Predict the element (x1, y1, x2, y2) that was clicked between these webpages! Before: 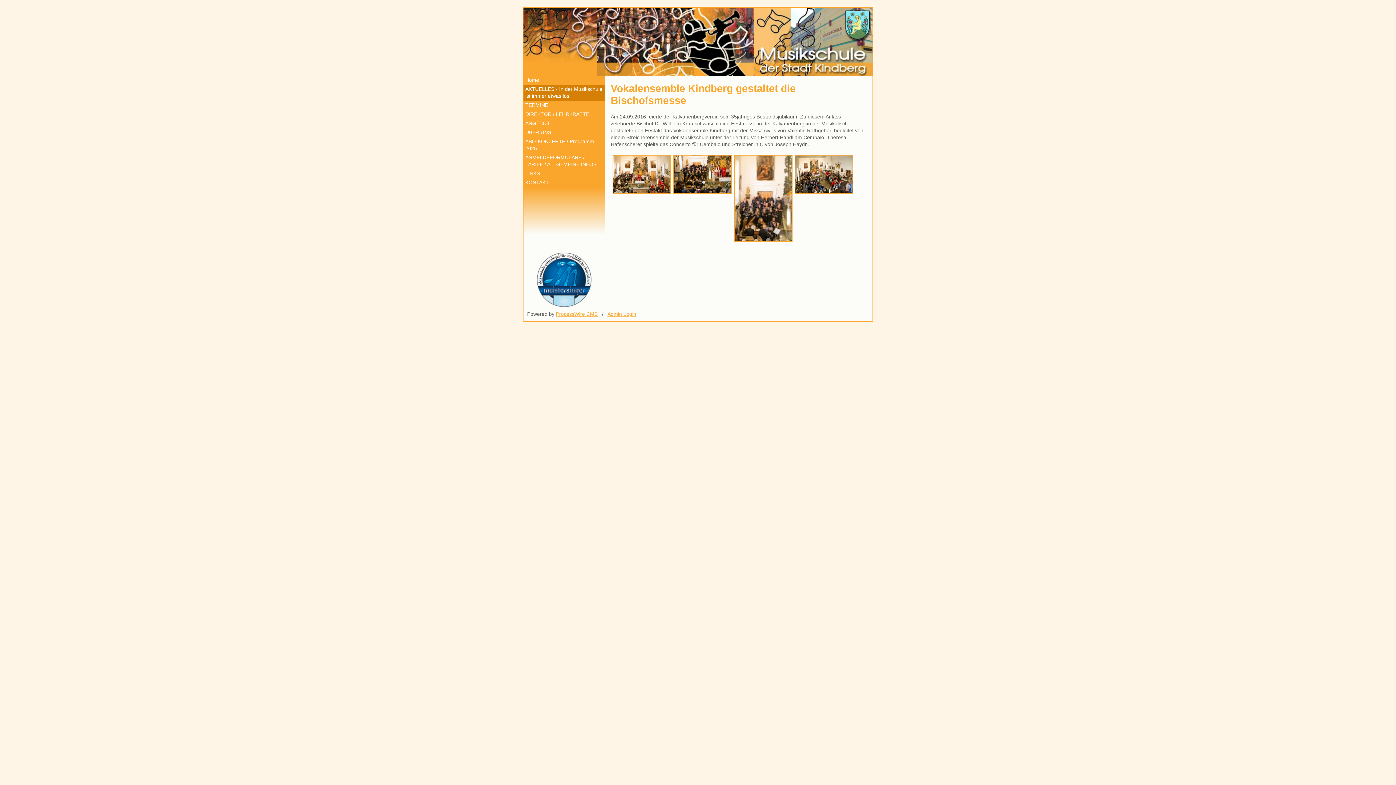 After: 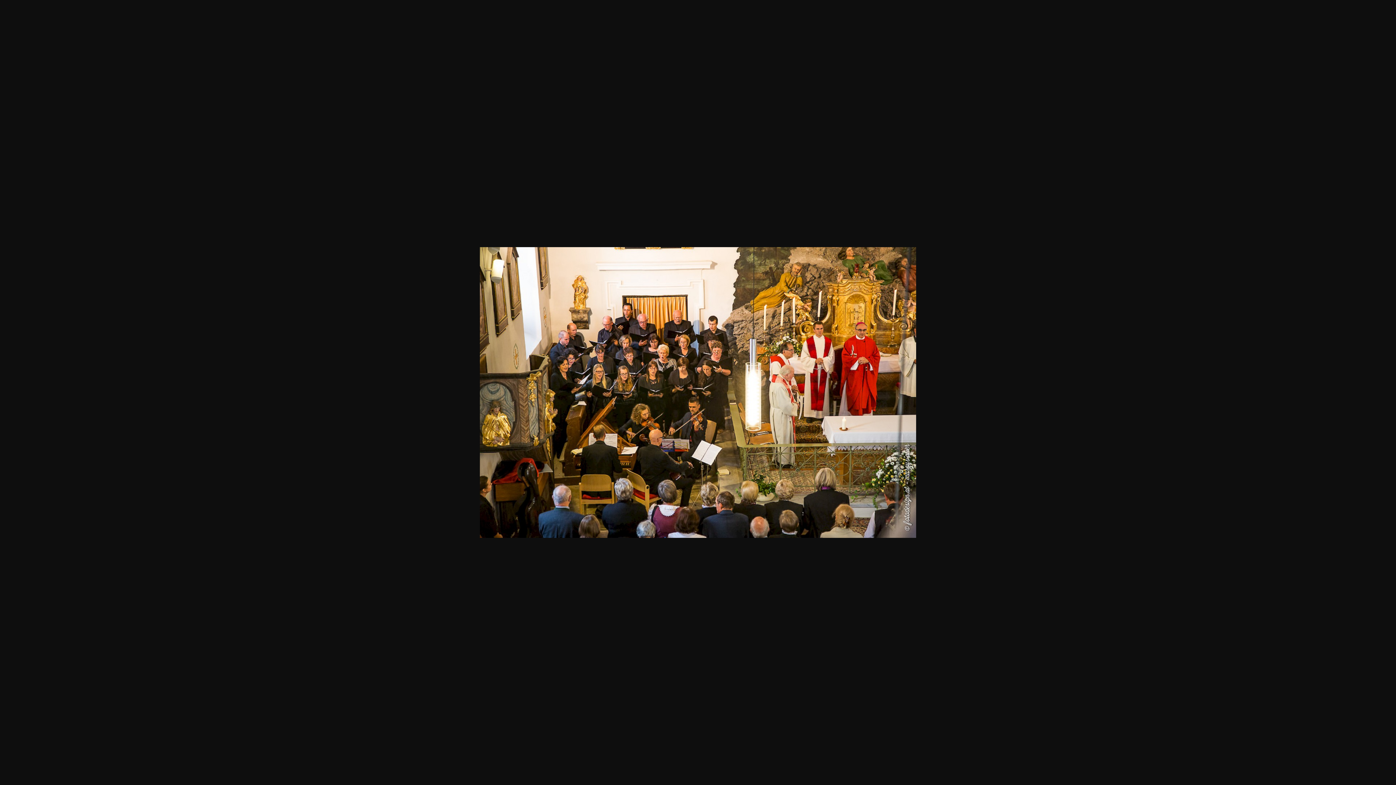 Action: bbox: (673, 154, 730, 194)